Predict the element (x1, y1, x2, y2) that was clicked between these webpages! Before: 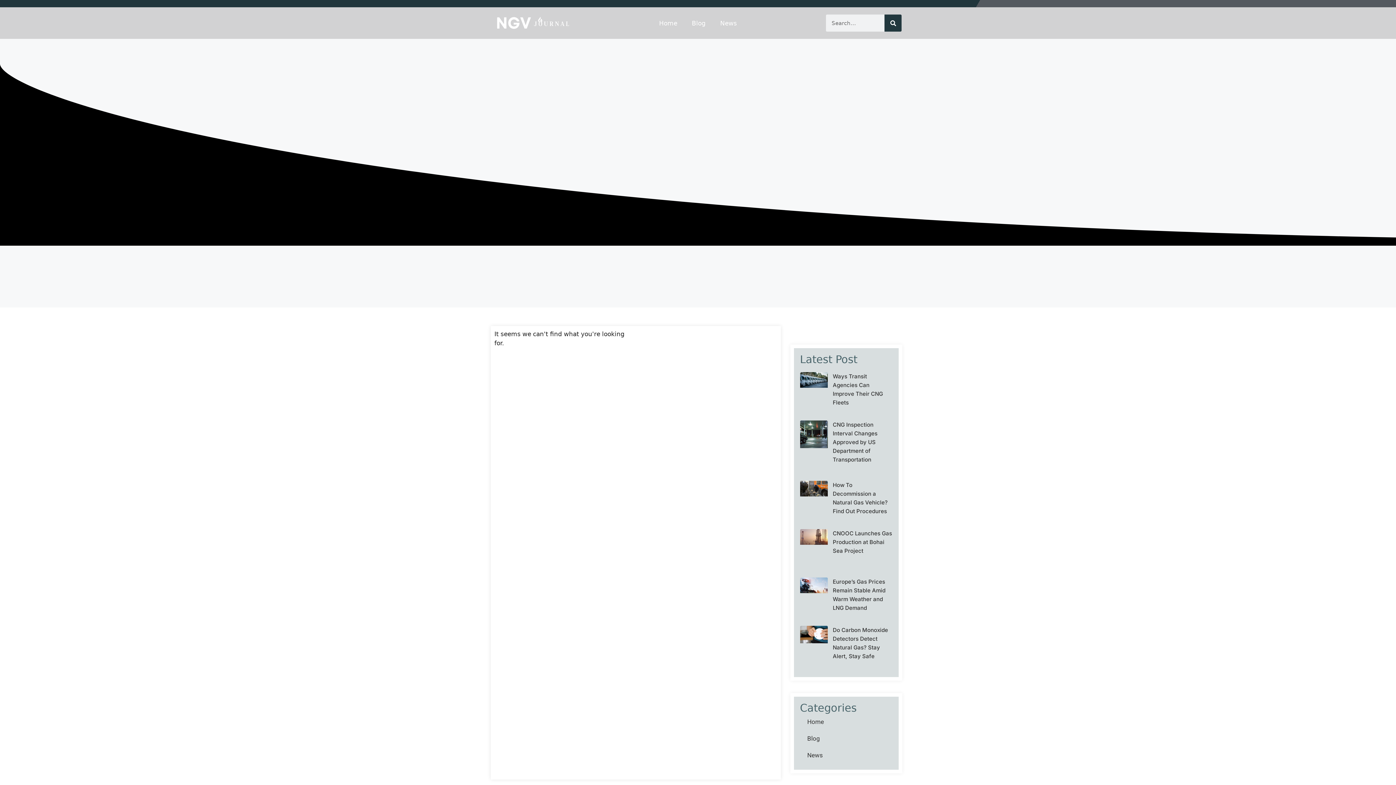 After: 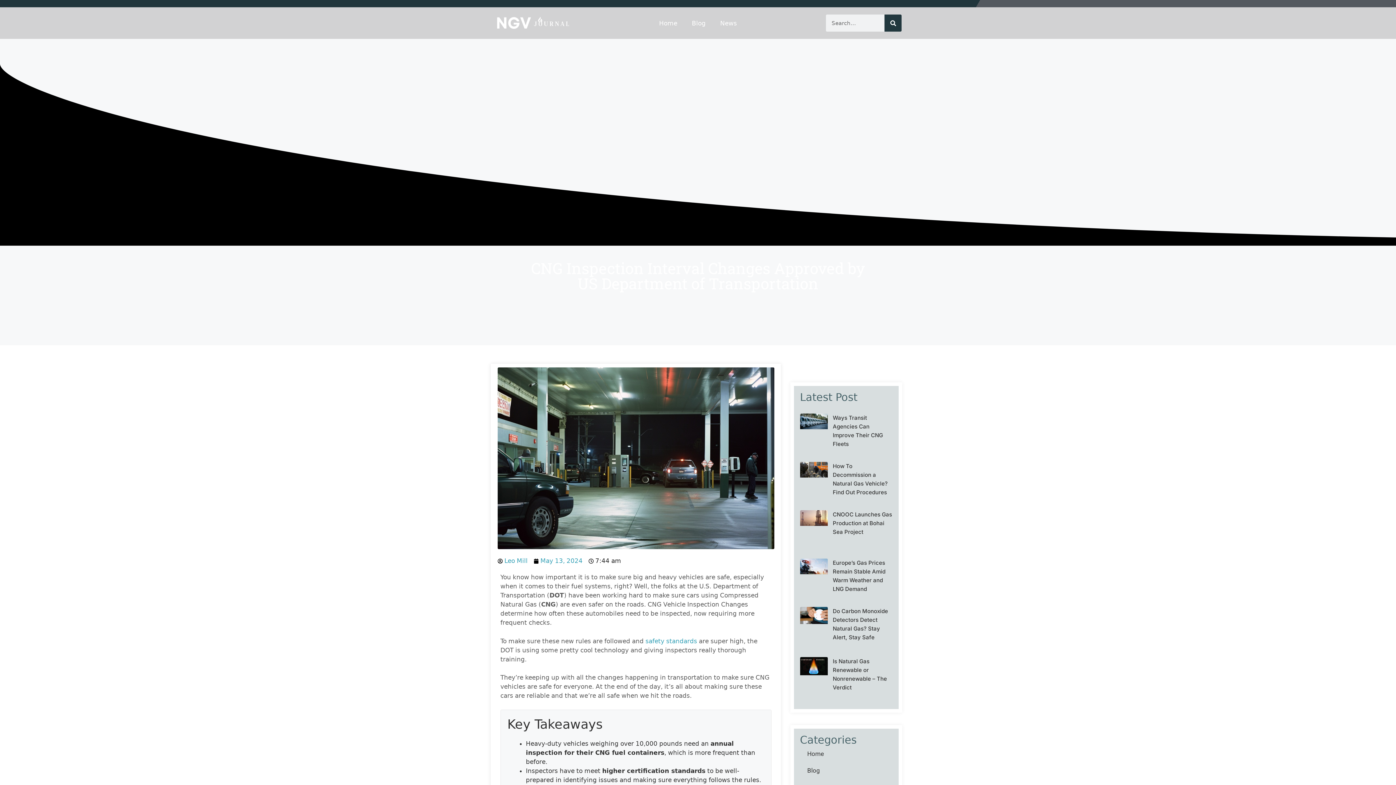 Action: bbox: (800, 420, 827, 476)